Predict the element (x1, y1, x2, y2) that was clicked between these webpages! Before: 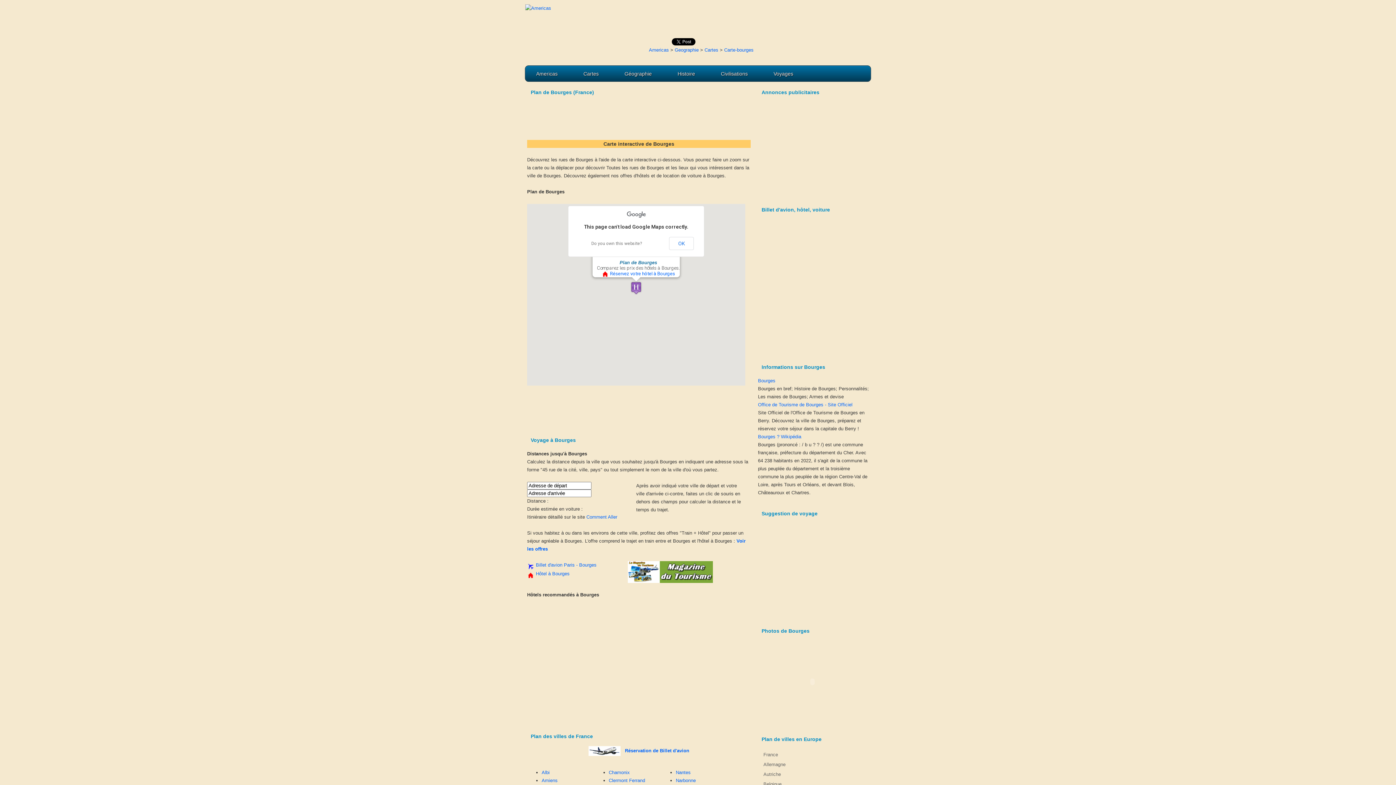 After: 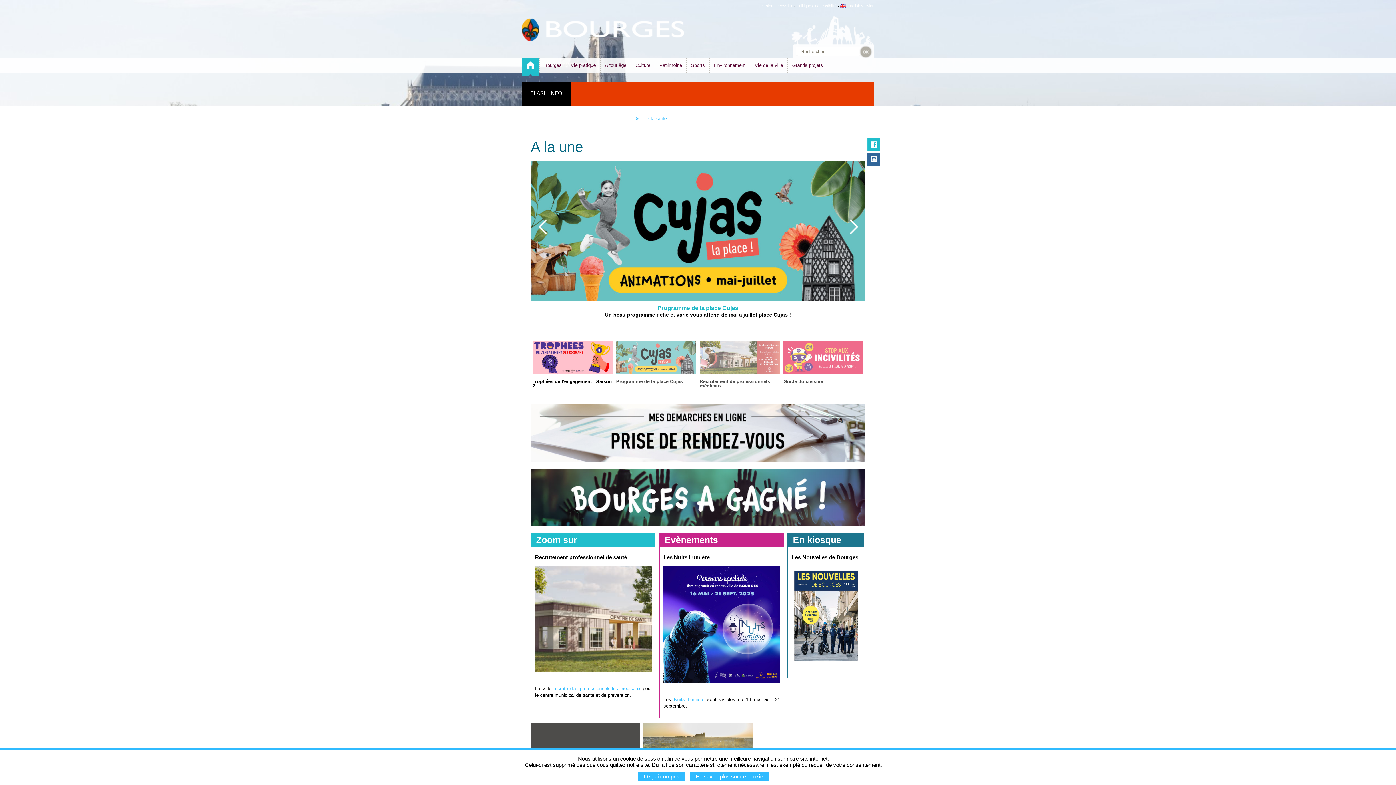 Action: label: Bourges bbox: (758, 378, 775, 383)